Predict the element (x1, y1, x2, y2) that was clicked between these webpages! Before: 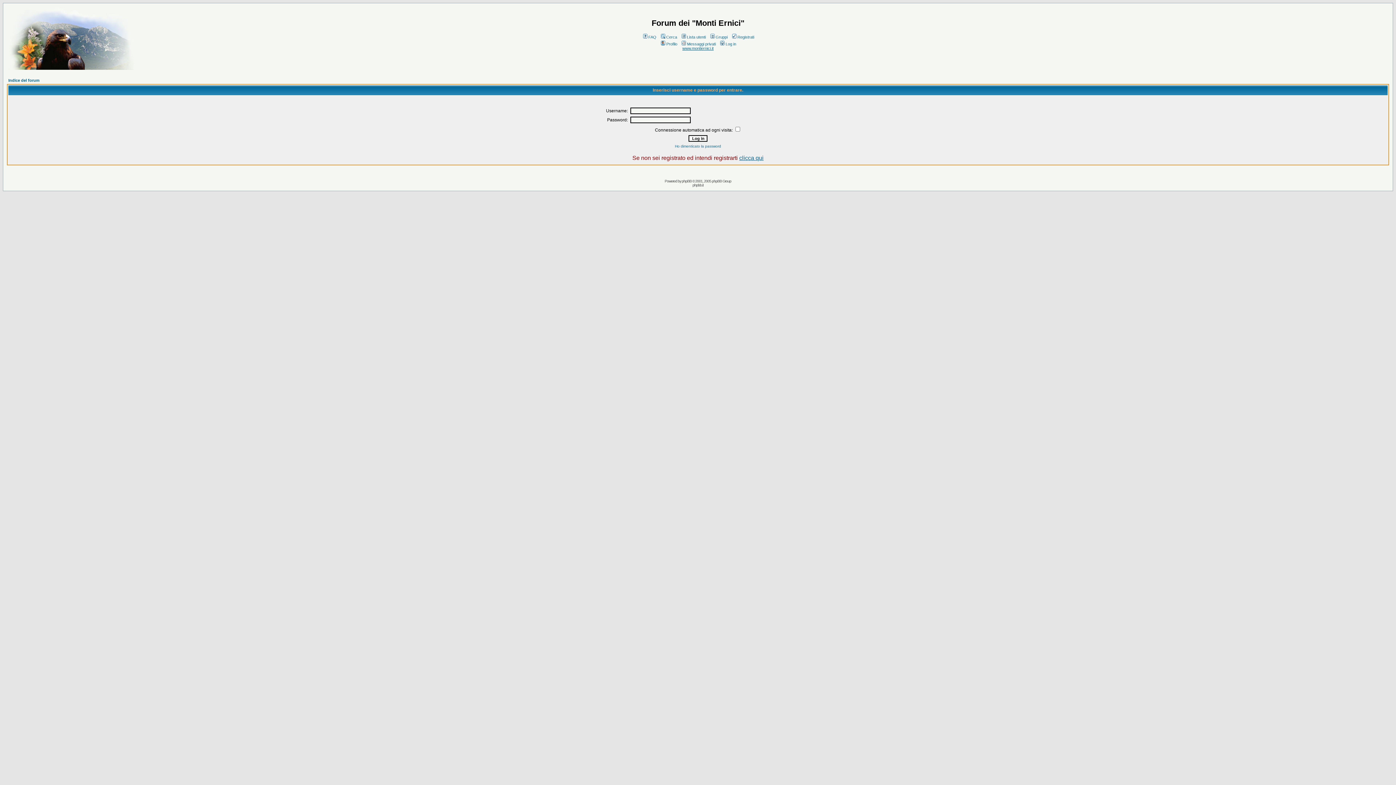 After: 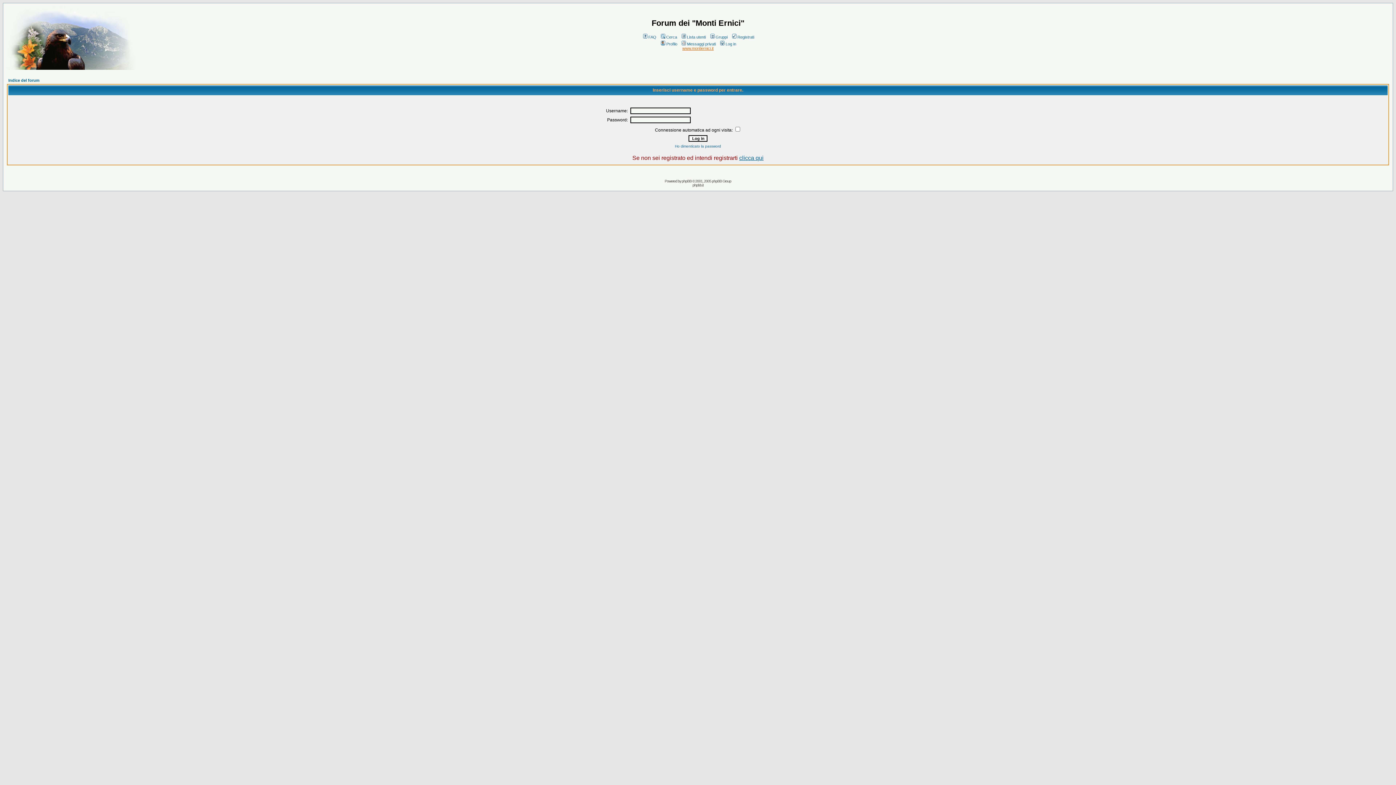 Action: bbox: (682, 46, 713, 50) label: www.montiernici.it